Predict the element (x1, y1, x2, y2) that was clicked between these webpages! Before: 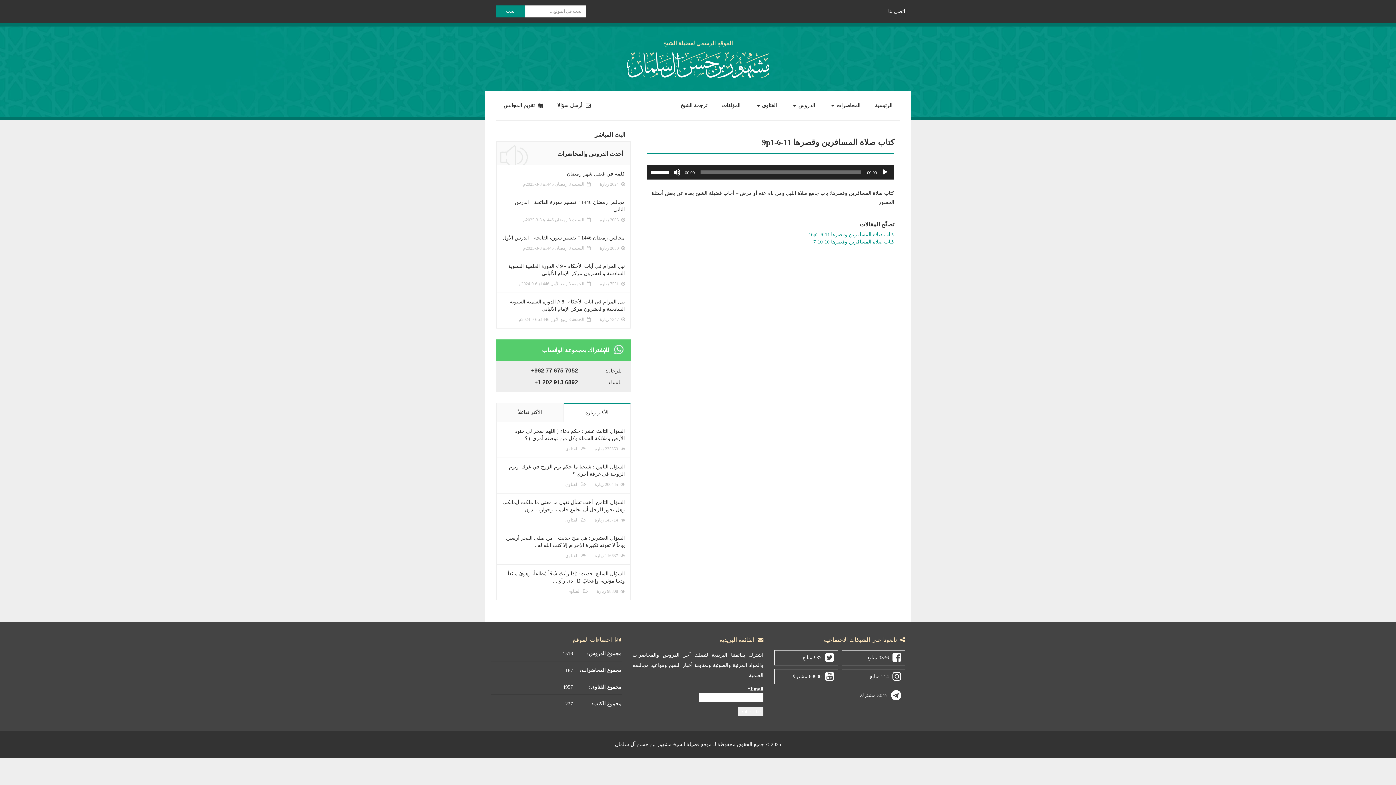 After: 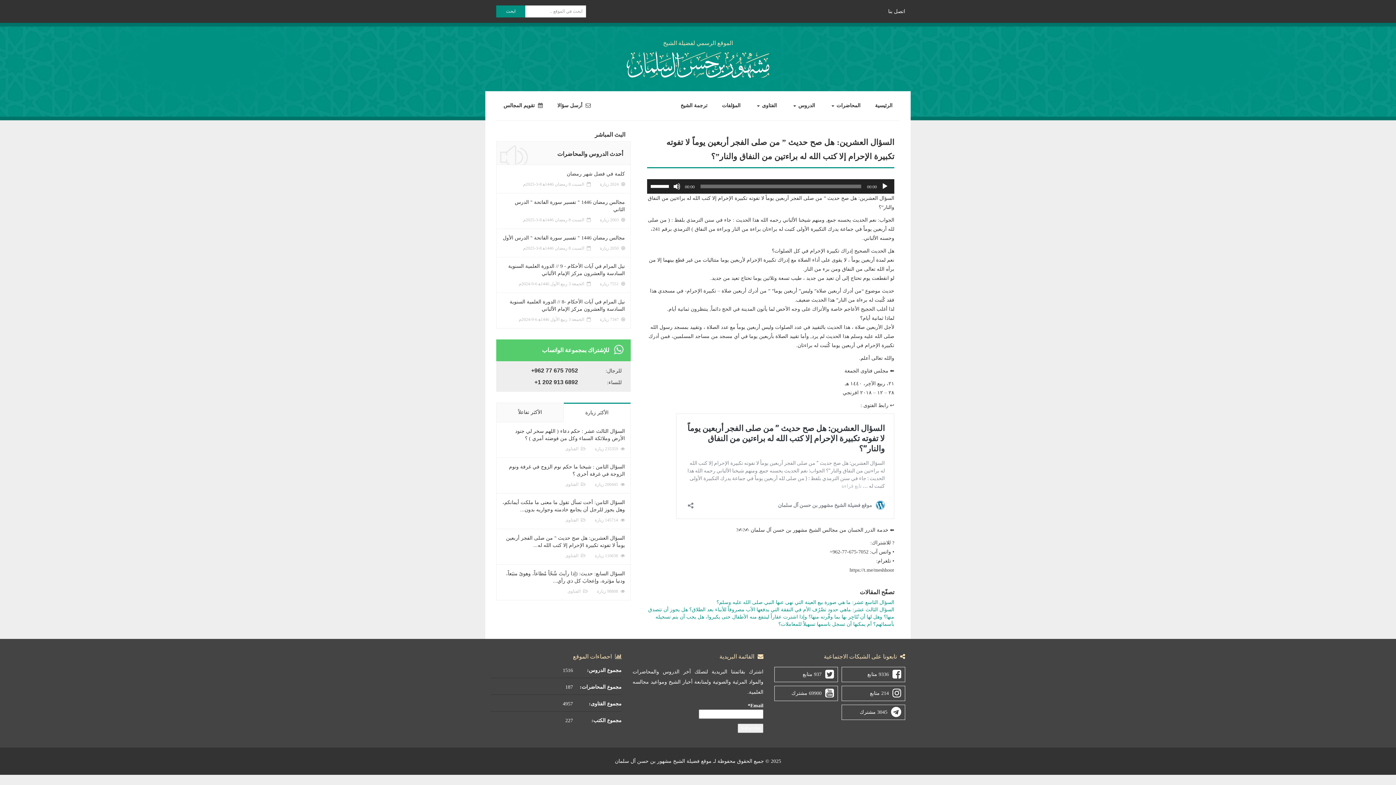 Action: bbox: (496, 529, 630, 564) label: السؤال العشرين: هل صح حديث " من صلى الفجر أربعين يوماً لا تفوته تكبيرة الإحرام إلا كتب الله له...

 116637 زيارة
 الفتاوى